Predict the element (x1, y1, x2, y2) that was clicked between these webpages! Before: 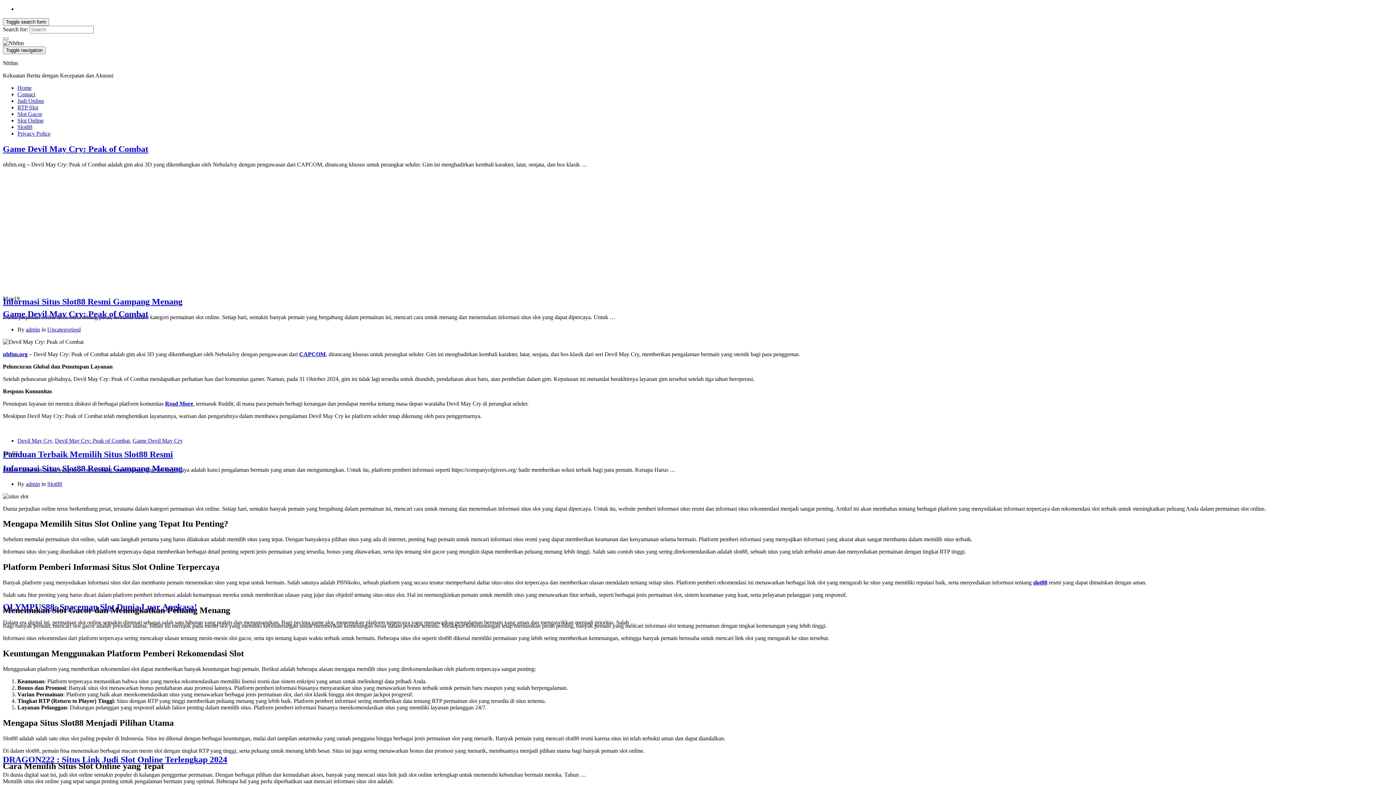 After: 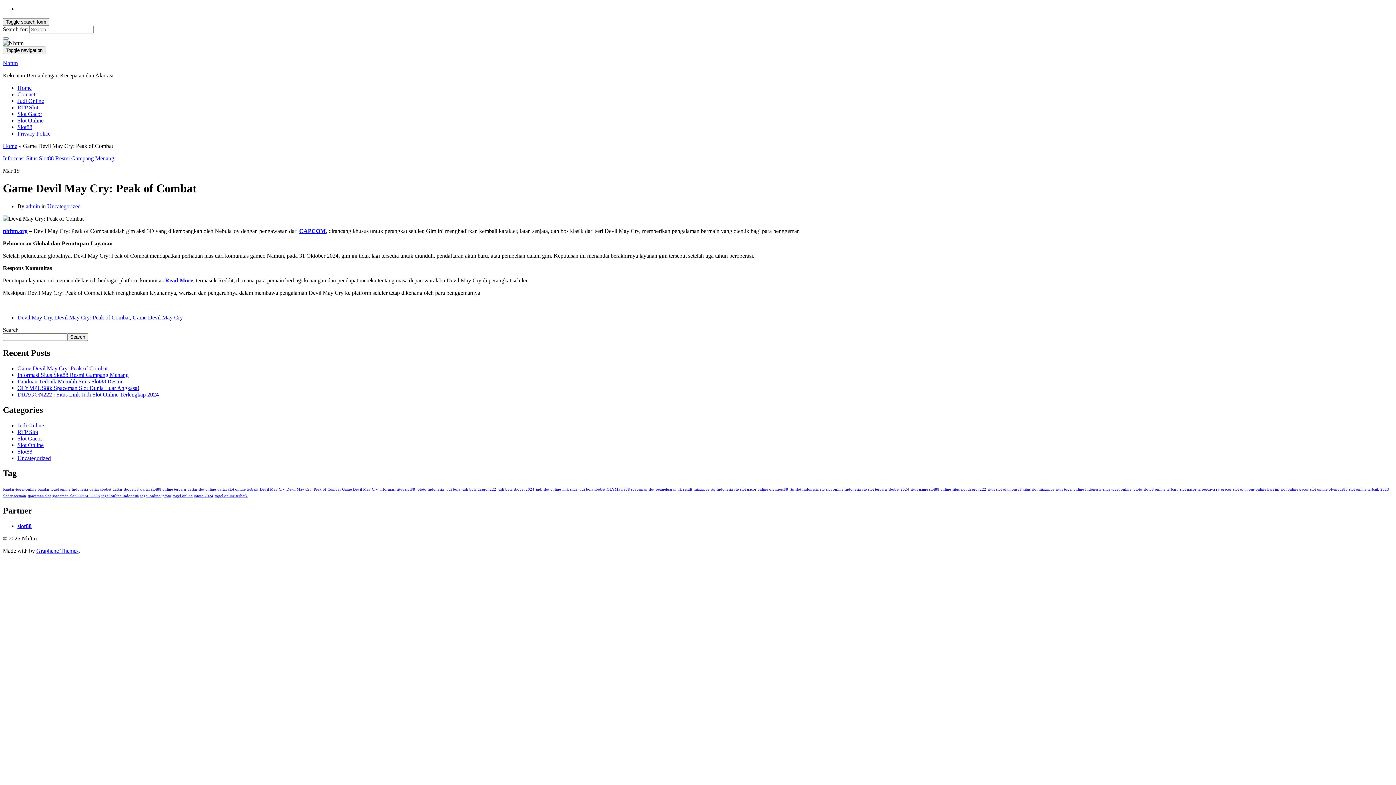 Action: bbox: (299, 351, 325, 357) label: CAPCOM